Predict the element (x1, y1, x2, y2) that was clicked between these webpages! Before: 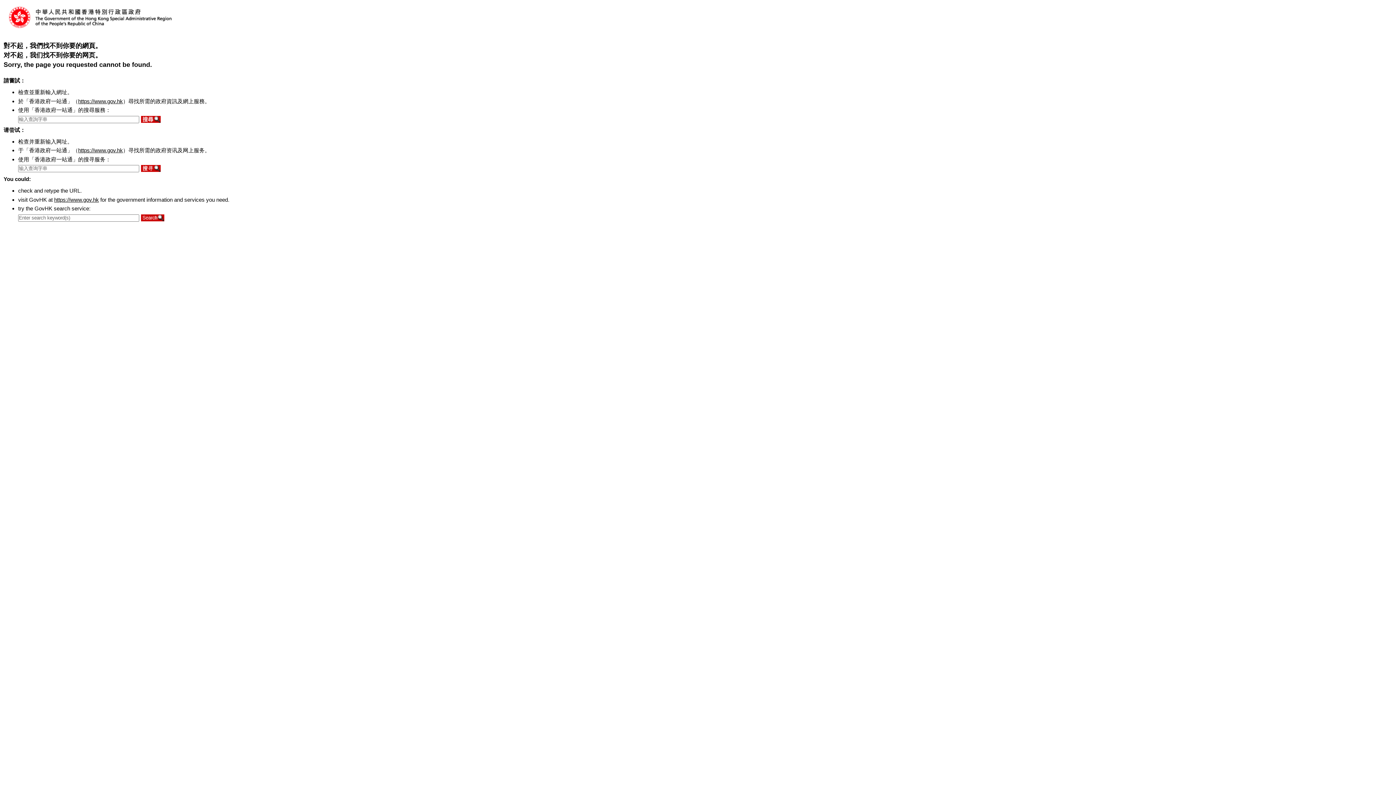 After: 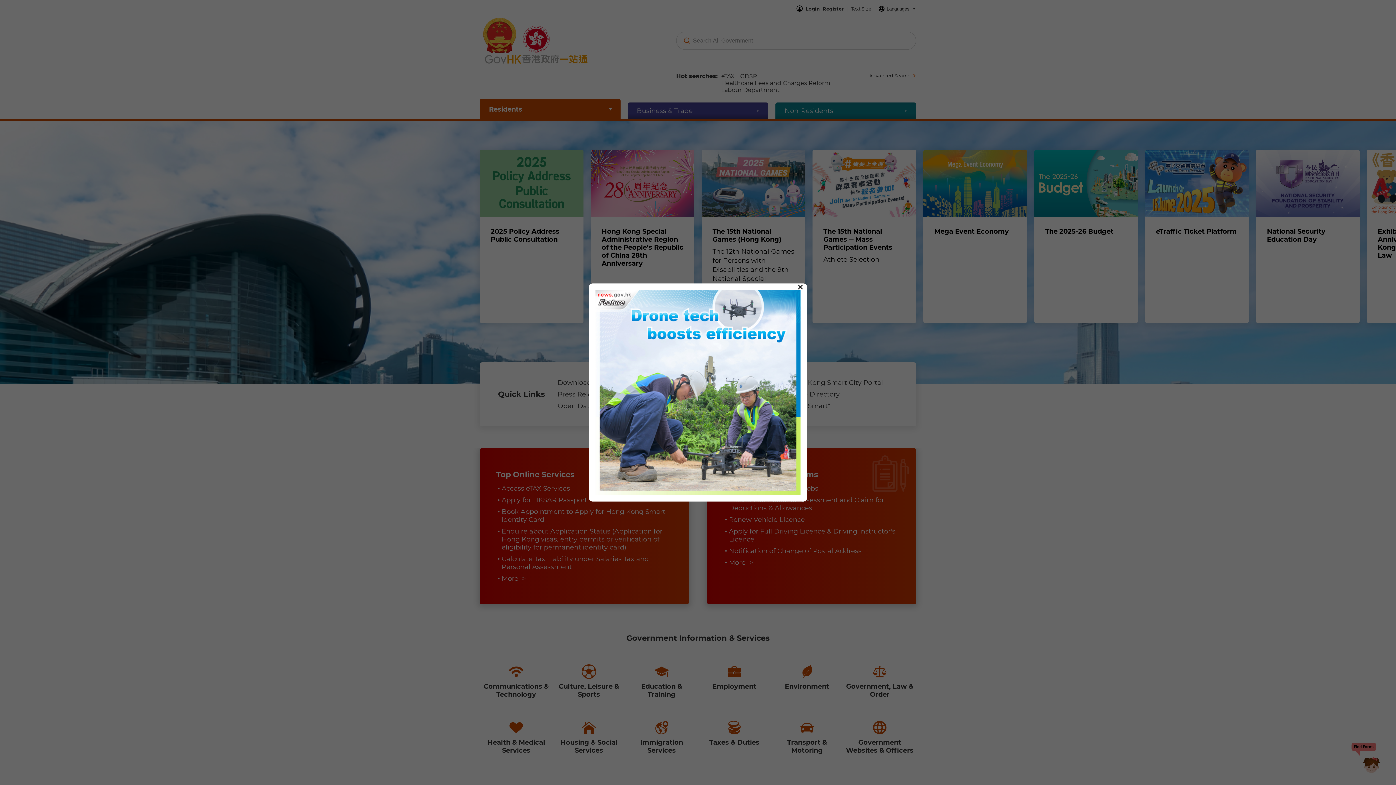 Action: bbox: (78, 98, 122, 104) label: https://www.gov.hk